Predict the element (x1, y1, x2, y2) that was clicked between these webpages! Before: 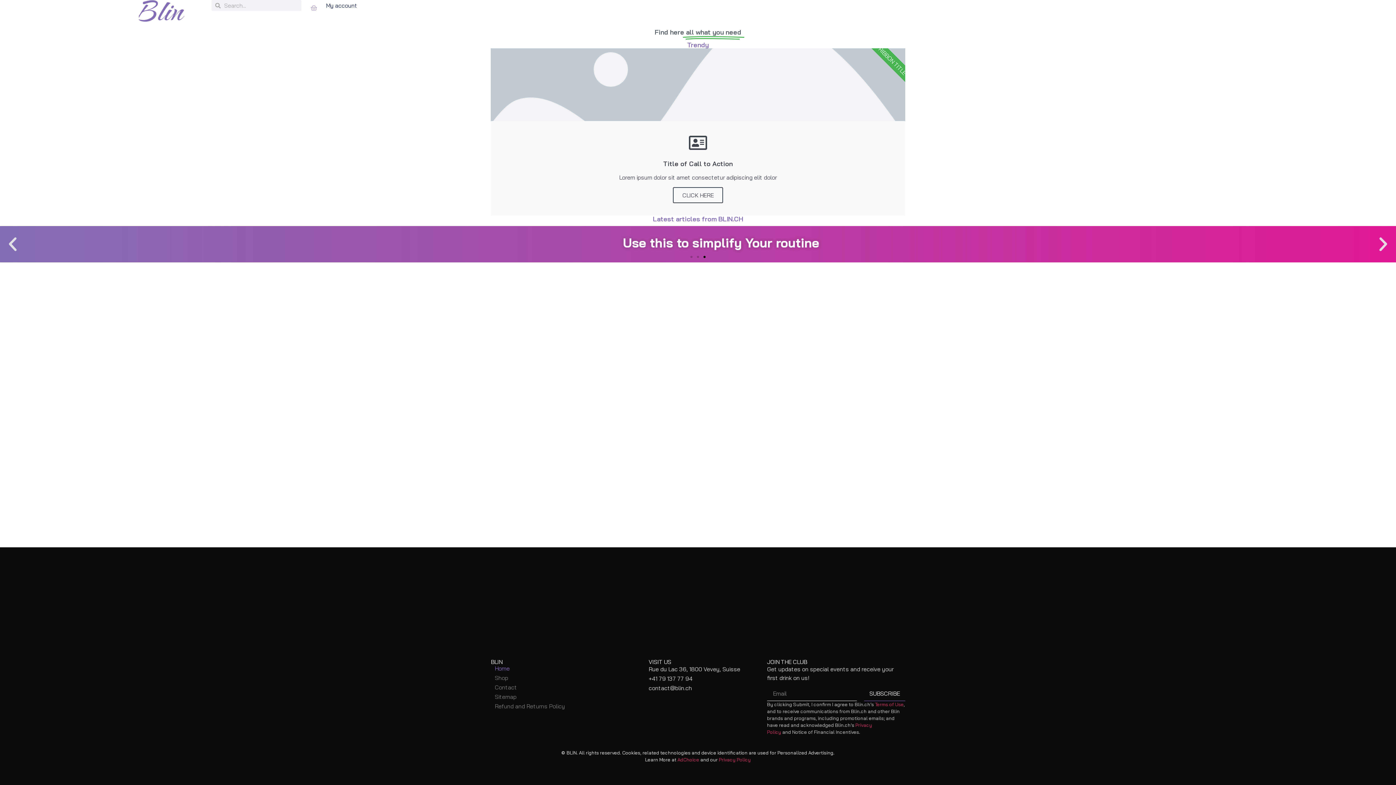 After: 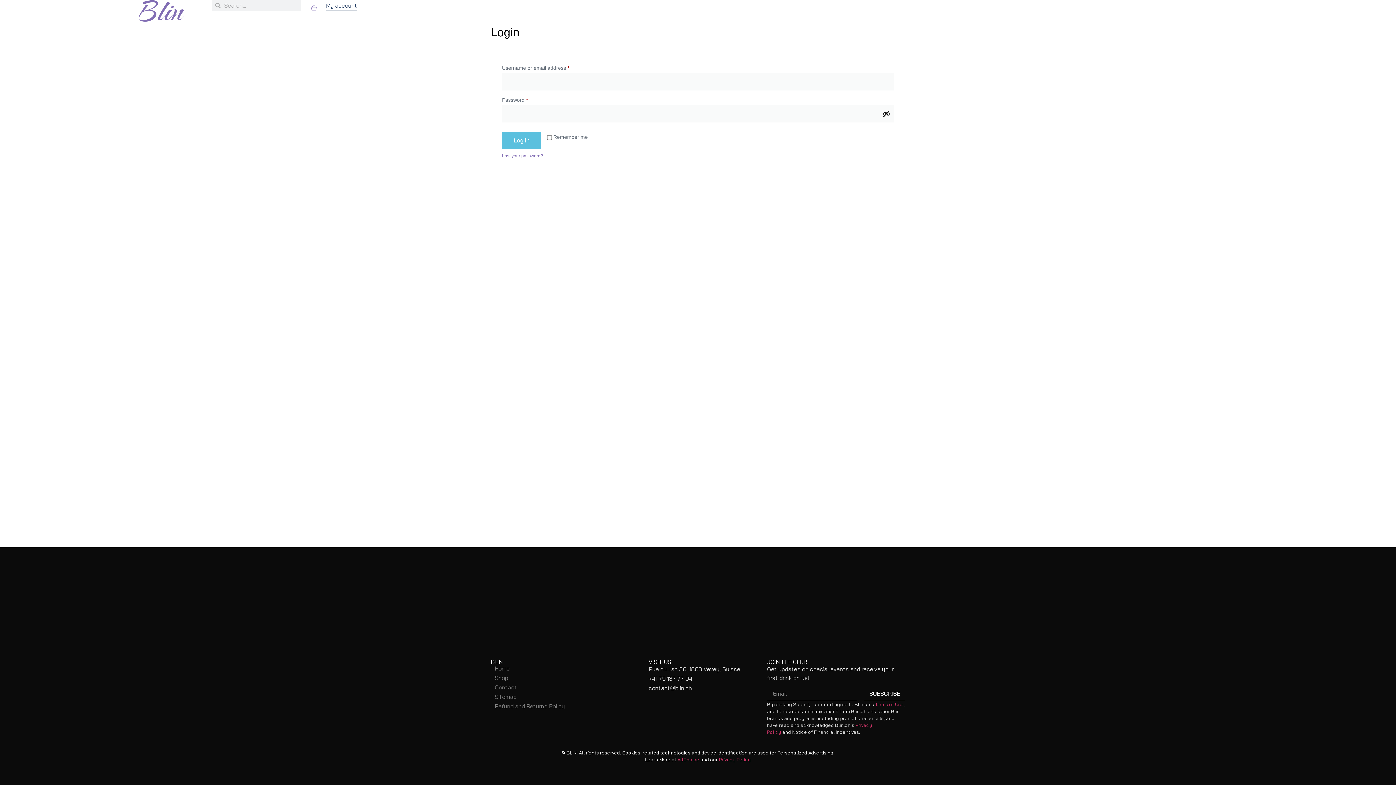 Action: bbox: (326, 0, 357, 10) label: My account